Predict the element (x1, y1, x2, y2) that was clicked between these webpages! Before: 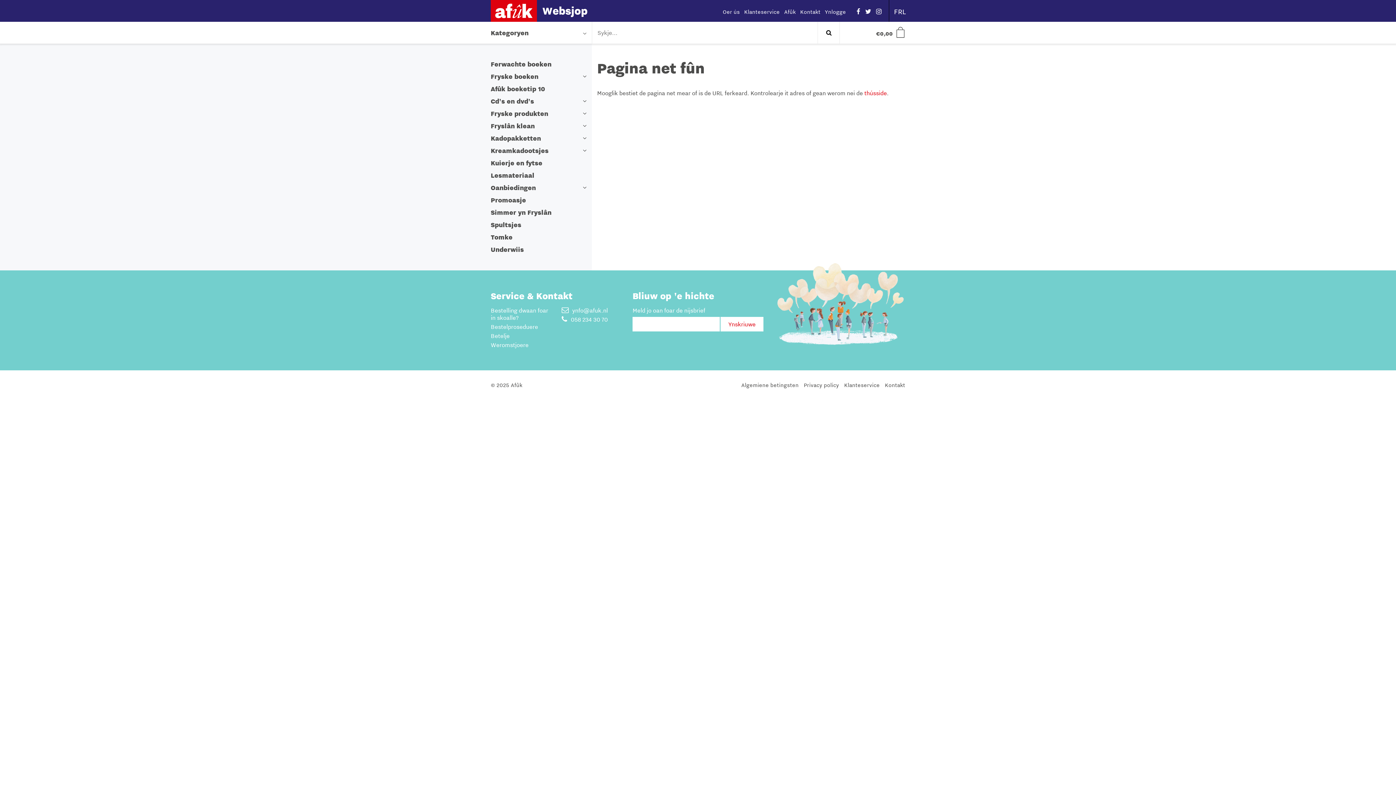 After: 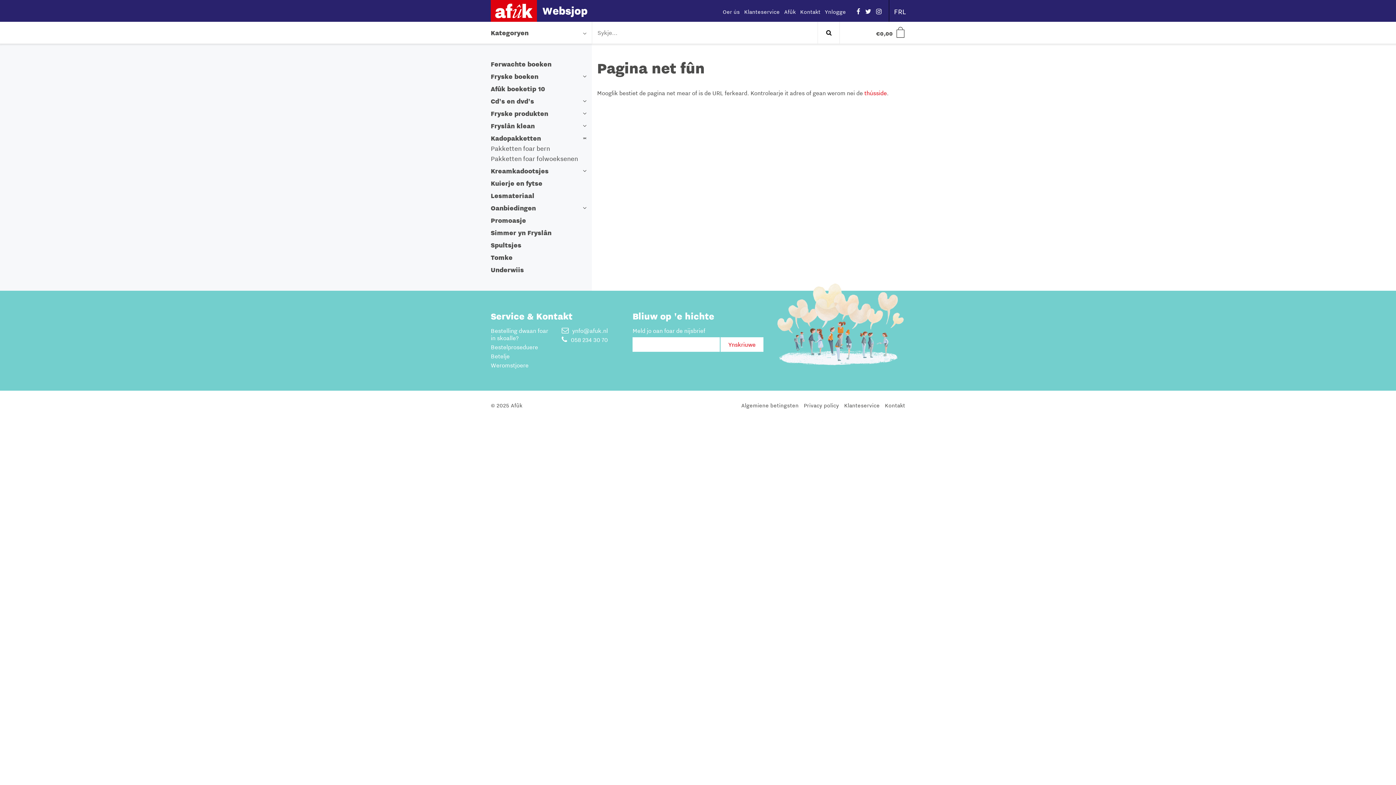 Action: bbox: (579, 133, 590, 142)